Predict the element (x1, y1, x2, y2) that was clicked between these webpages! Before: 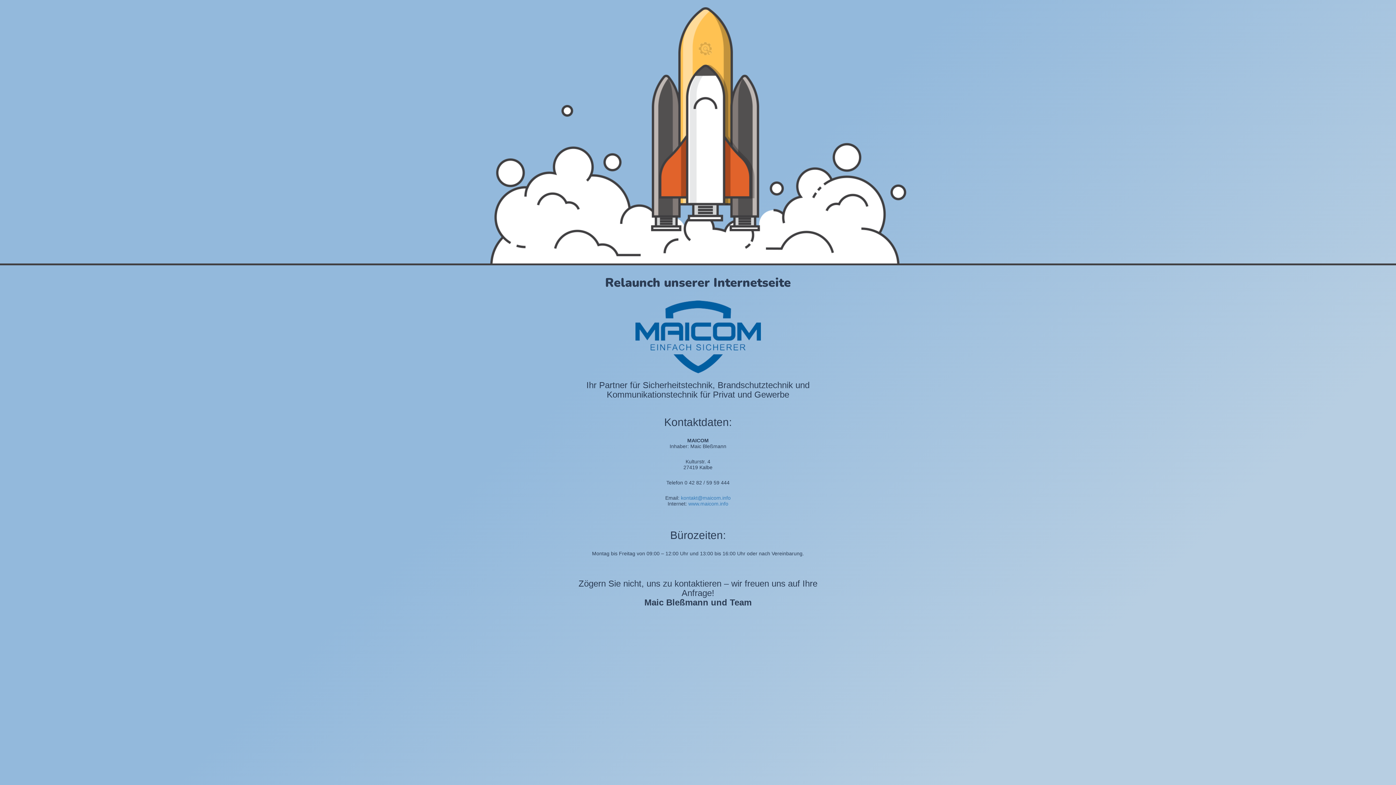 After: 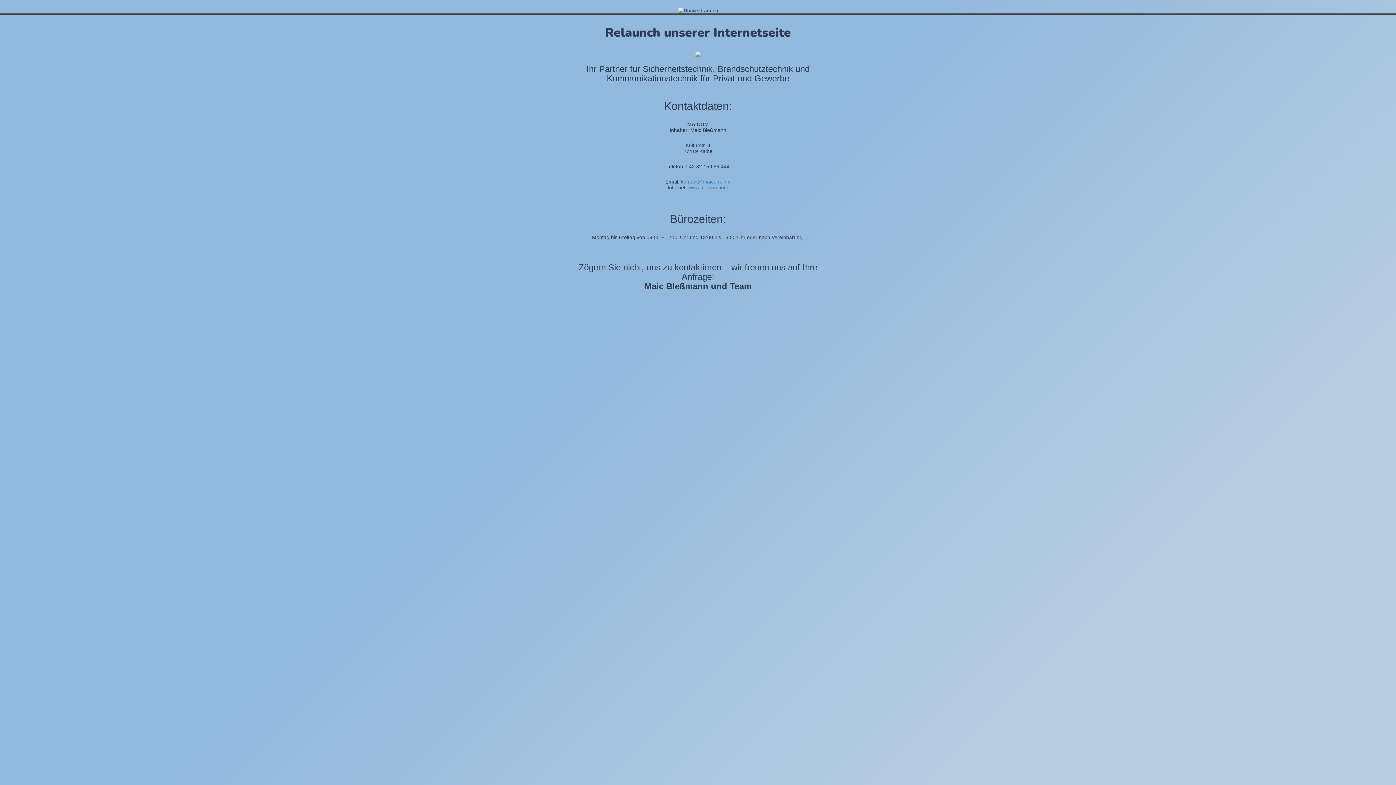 Action: label: www.maicom.info bbox: (688, 501, 728, 506)